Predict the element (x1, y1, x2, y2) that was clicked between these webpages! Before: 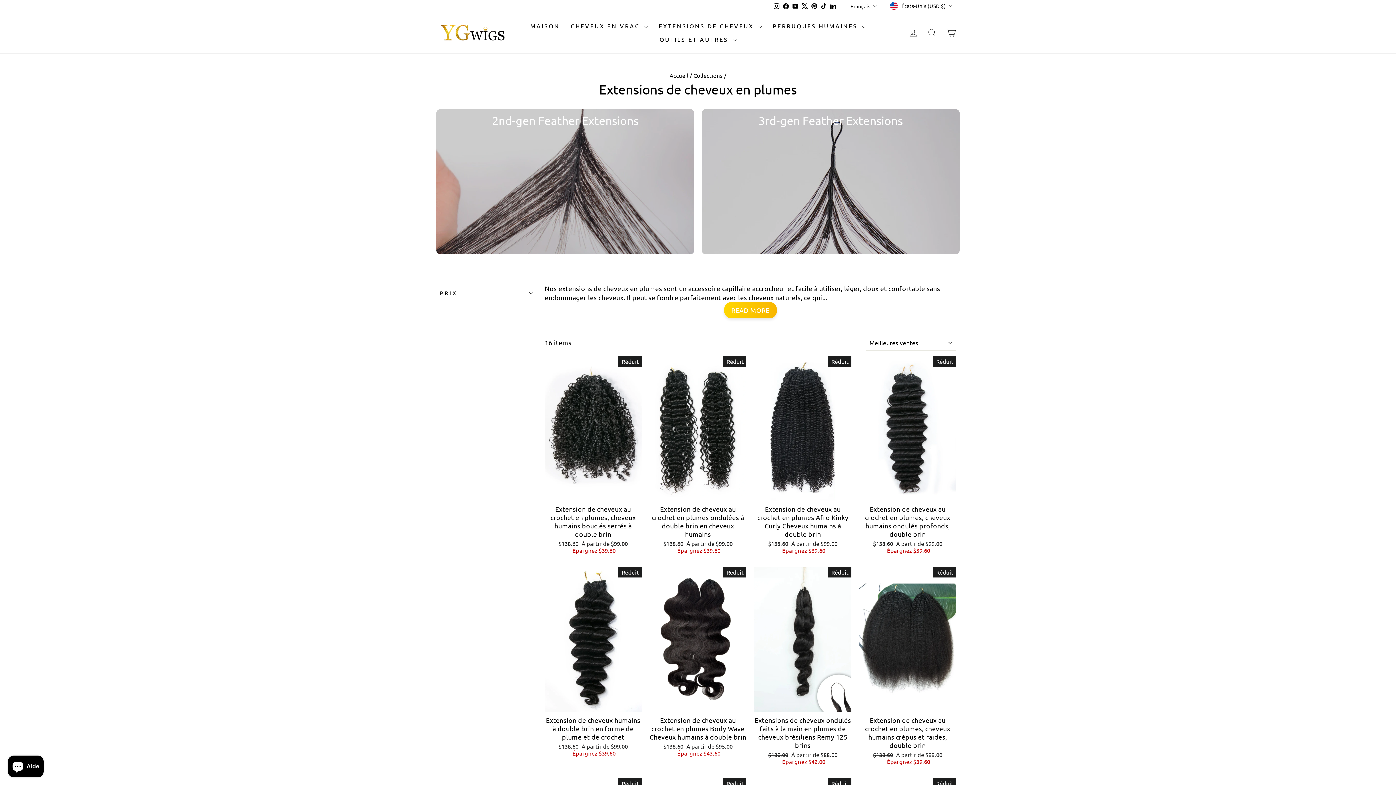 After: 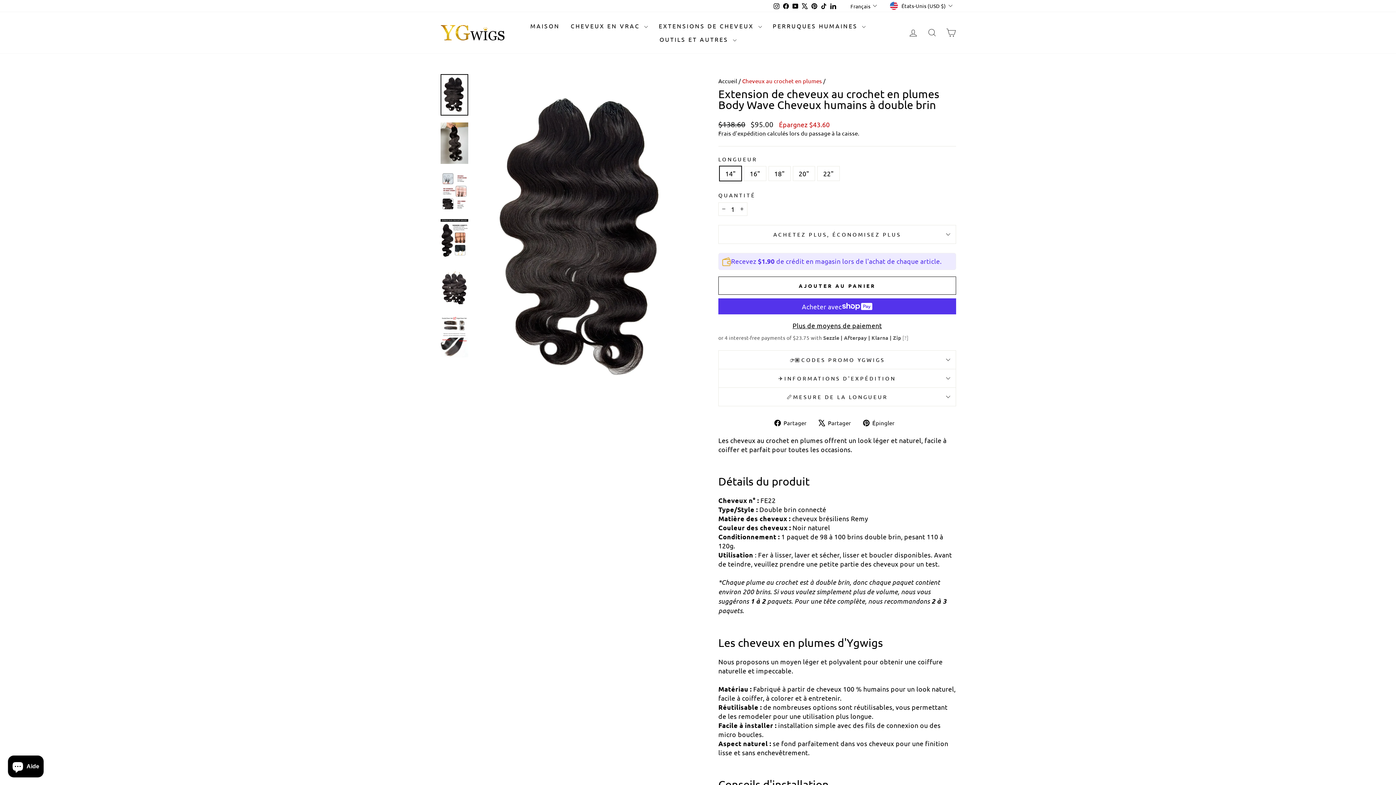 Action: label: Extension de cheveux au crochet en plumes Body Wave Cheveux humains à double brin
Prix régulier
$138.60 
Prix réduit
À partir de $95.00 Épargnez $43.60 bbox: (649, 712, 746, 759)